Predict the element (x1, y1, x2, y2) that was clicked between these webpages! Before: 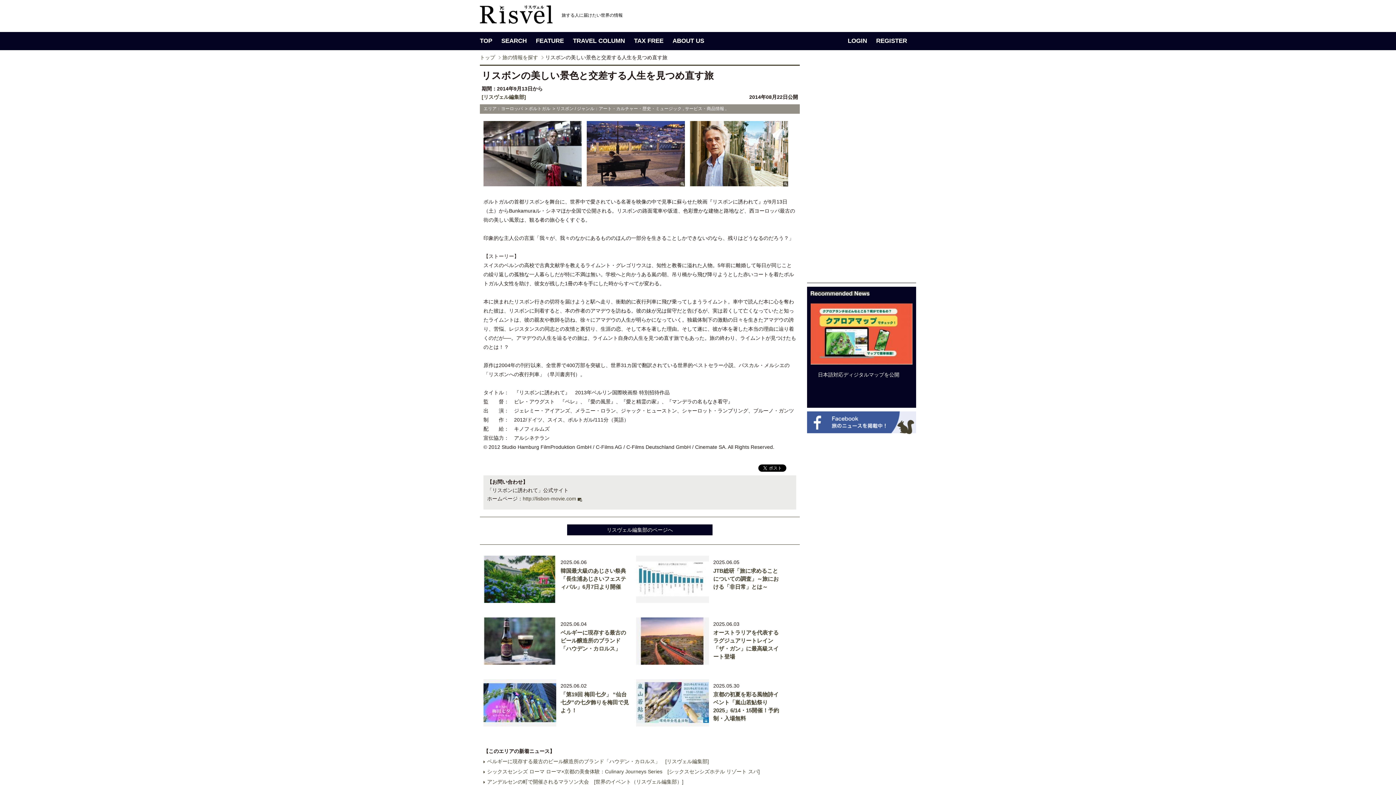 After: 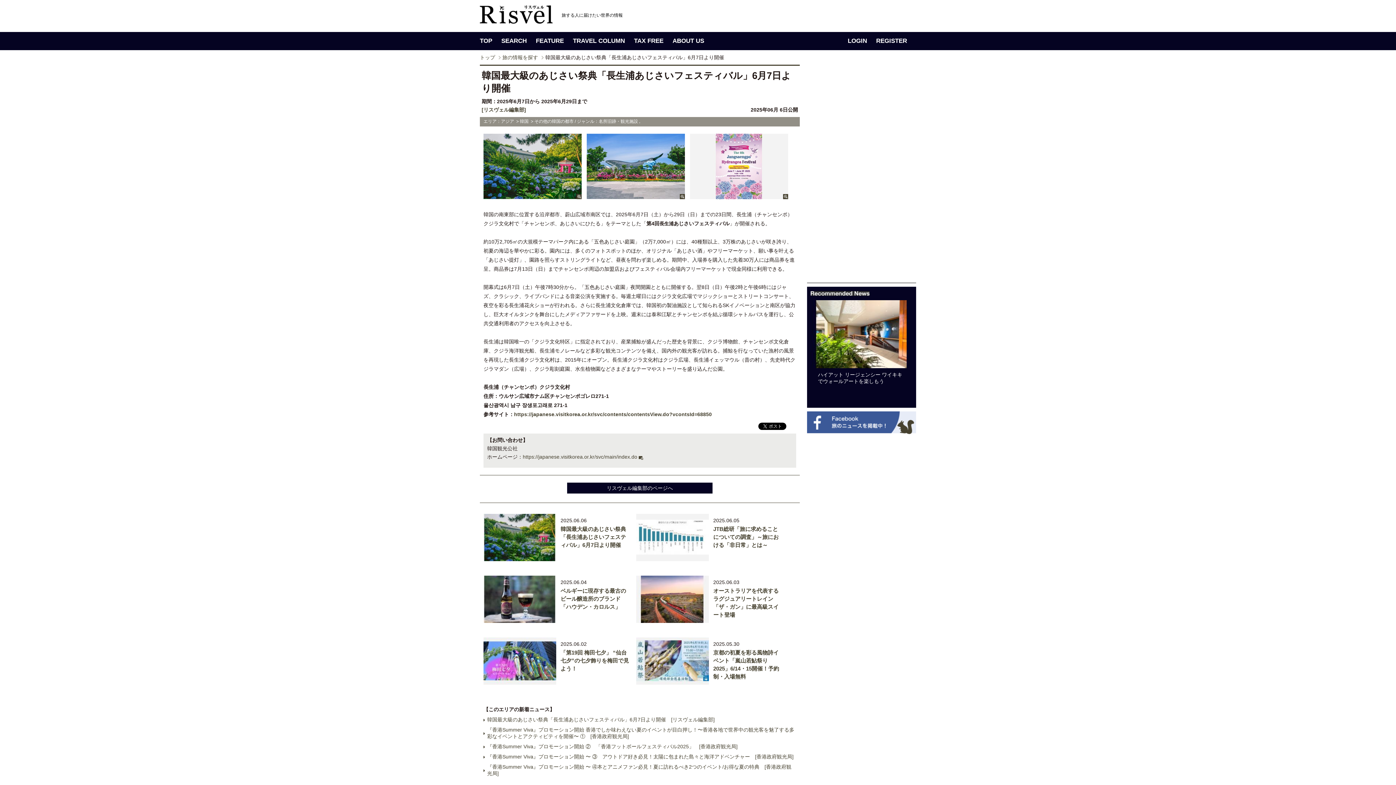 Action: bbox: (483, 567, 629, 591) label: 韓国最大級のあじさい祭典「長生浦あじさいフェスティバル」6月7日より開催